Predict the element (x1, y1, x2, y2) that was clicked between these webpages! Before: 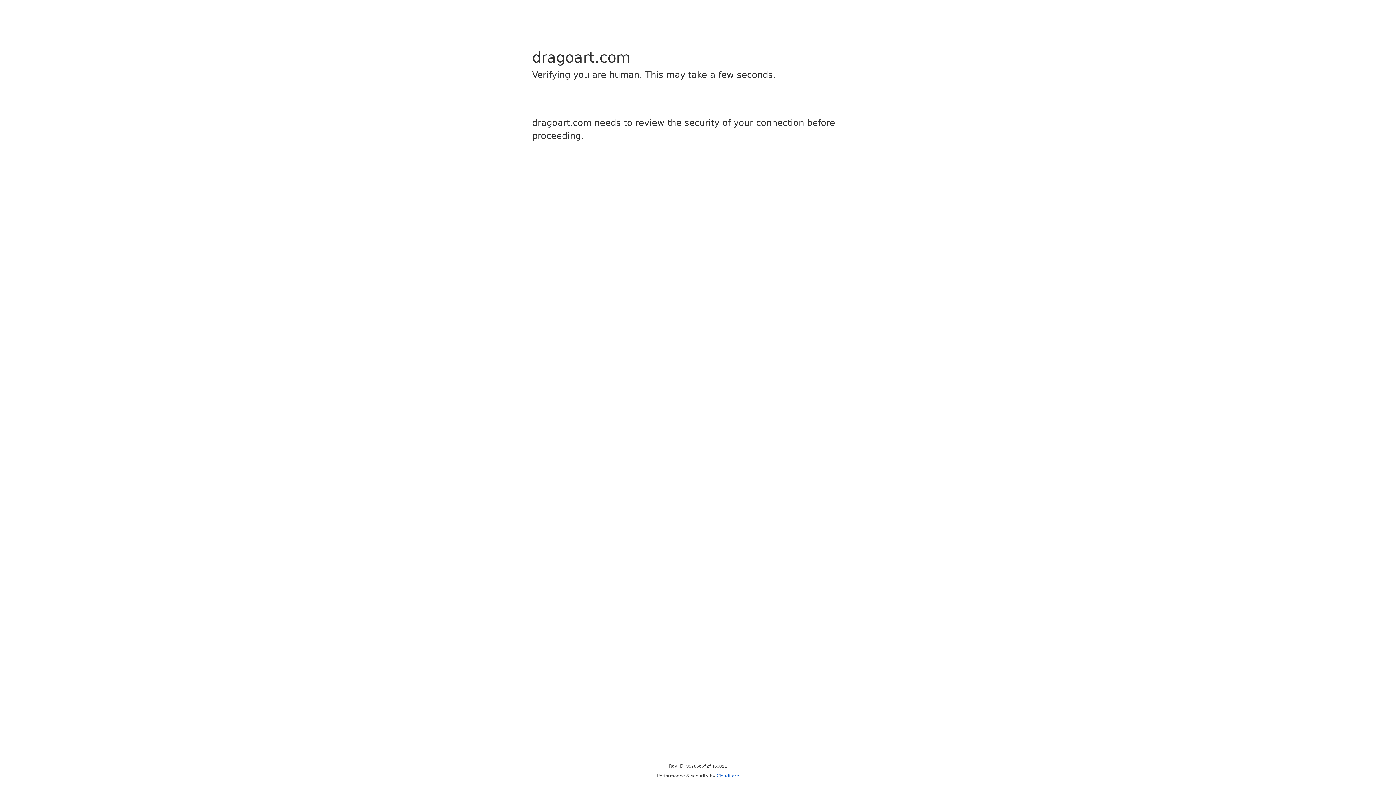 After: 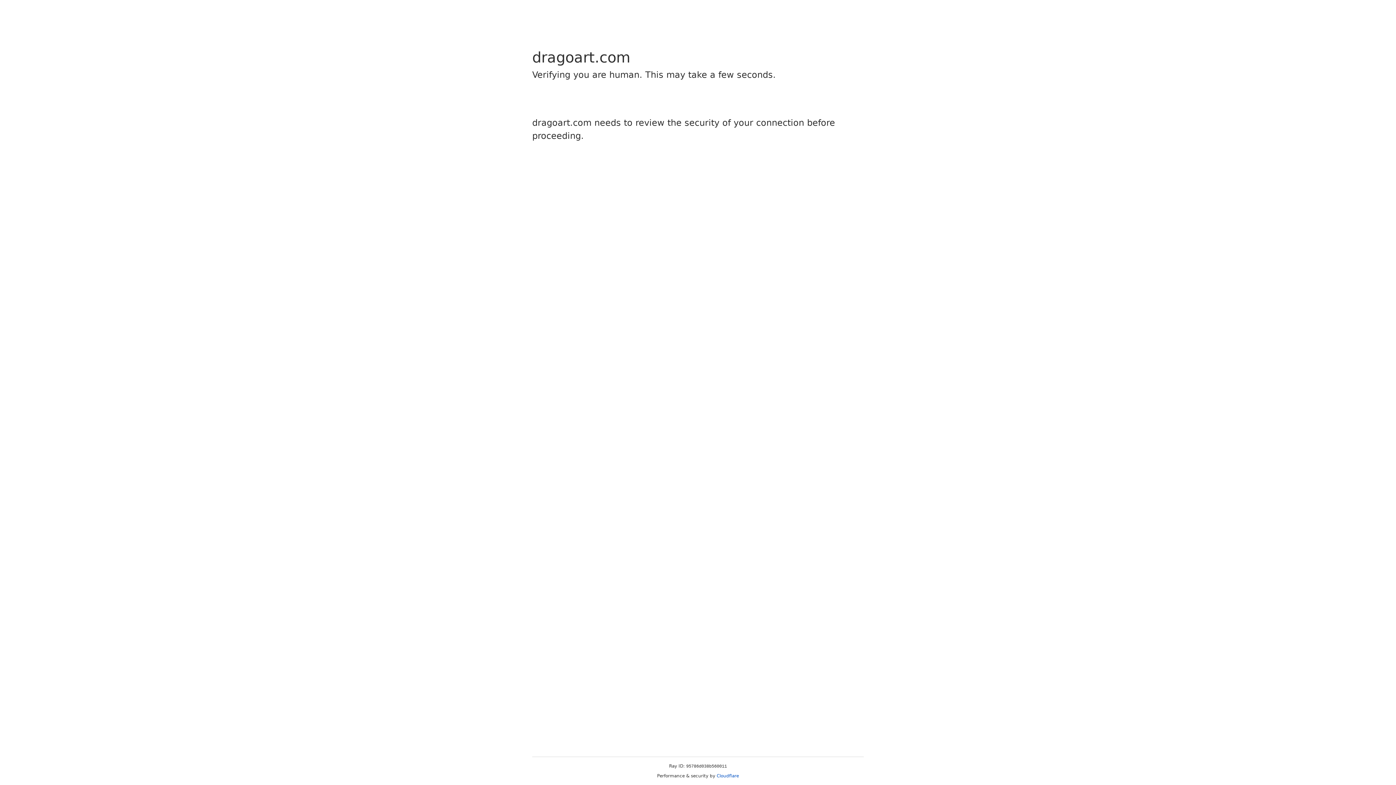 Action: label: Cloudflare bbox: (716, 773, 739, 778)